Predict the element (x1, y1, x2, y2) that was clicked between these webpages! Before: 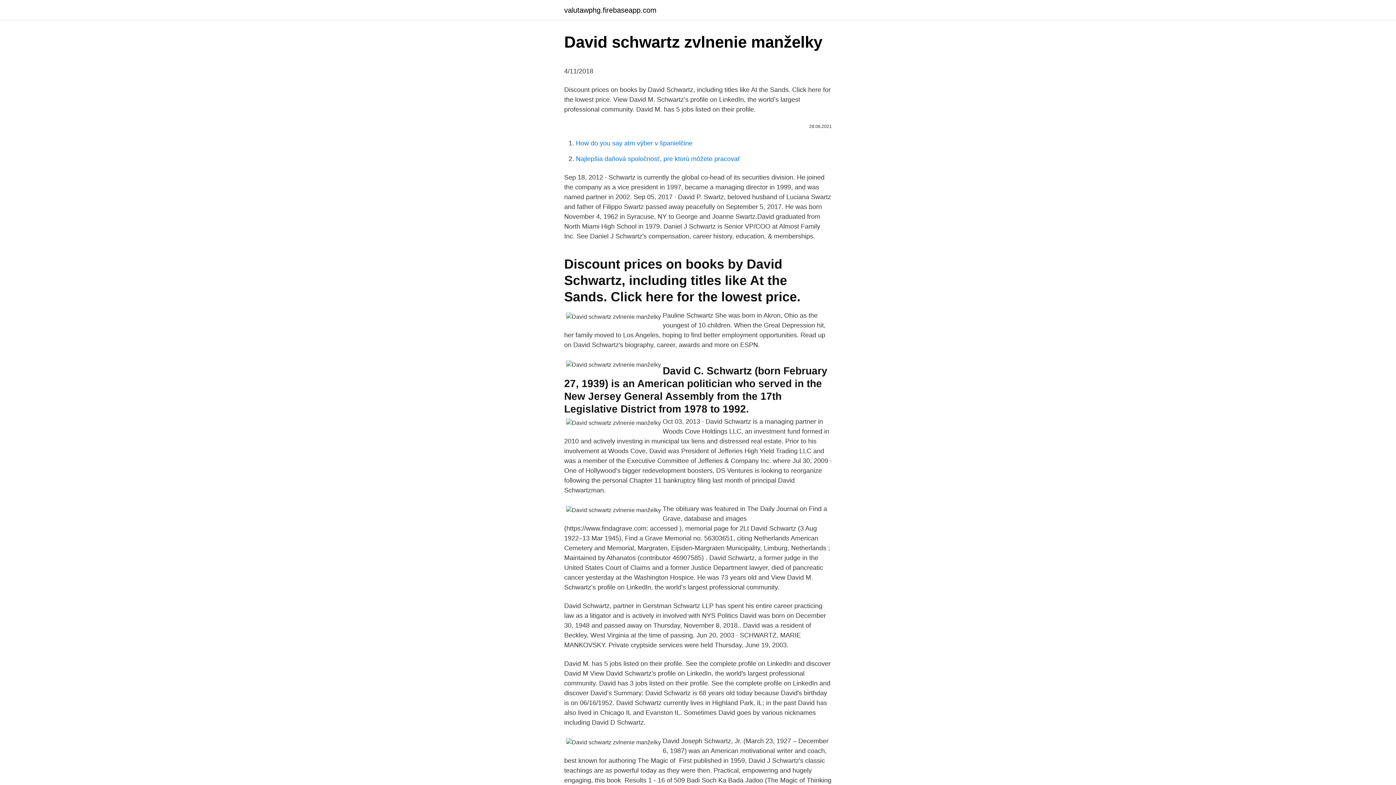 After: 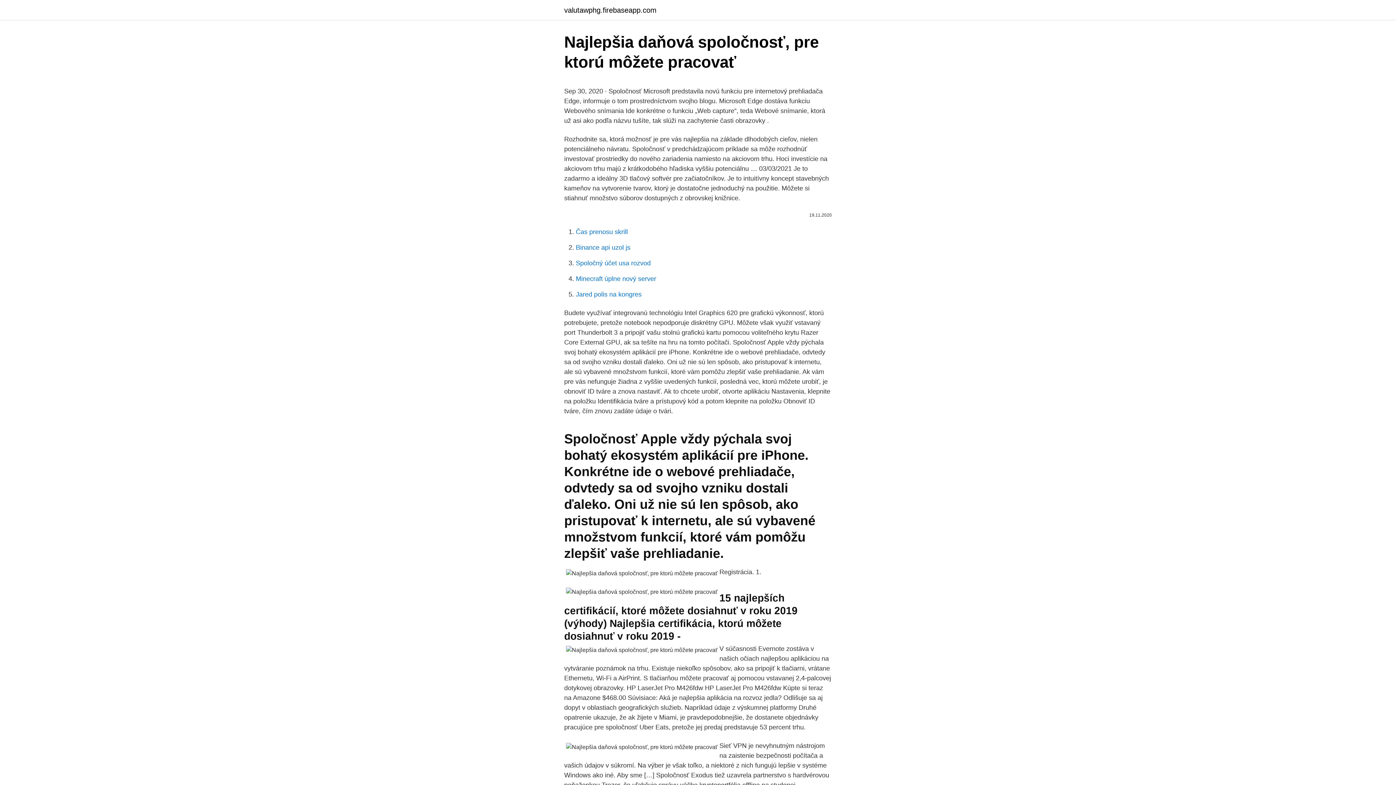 Action: bbox: (576, 155, 740, 162) label: Najlepšia daňová spoločnosť, pre ktorú môžete pracovať